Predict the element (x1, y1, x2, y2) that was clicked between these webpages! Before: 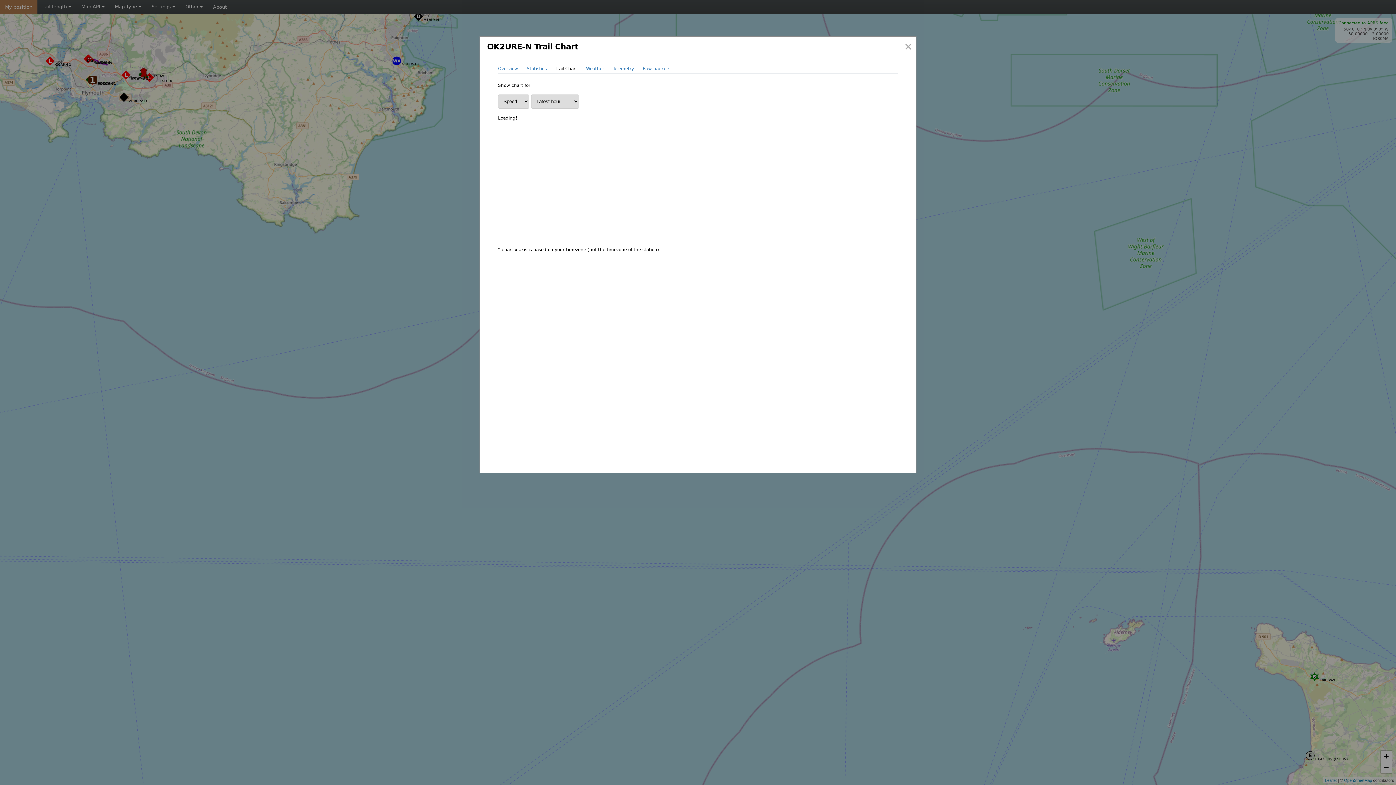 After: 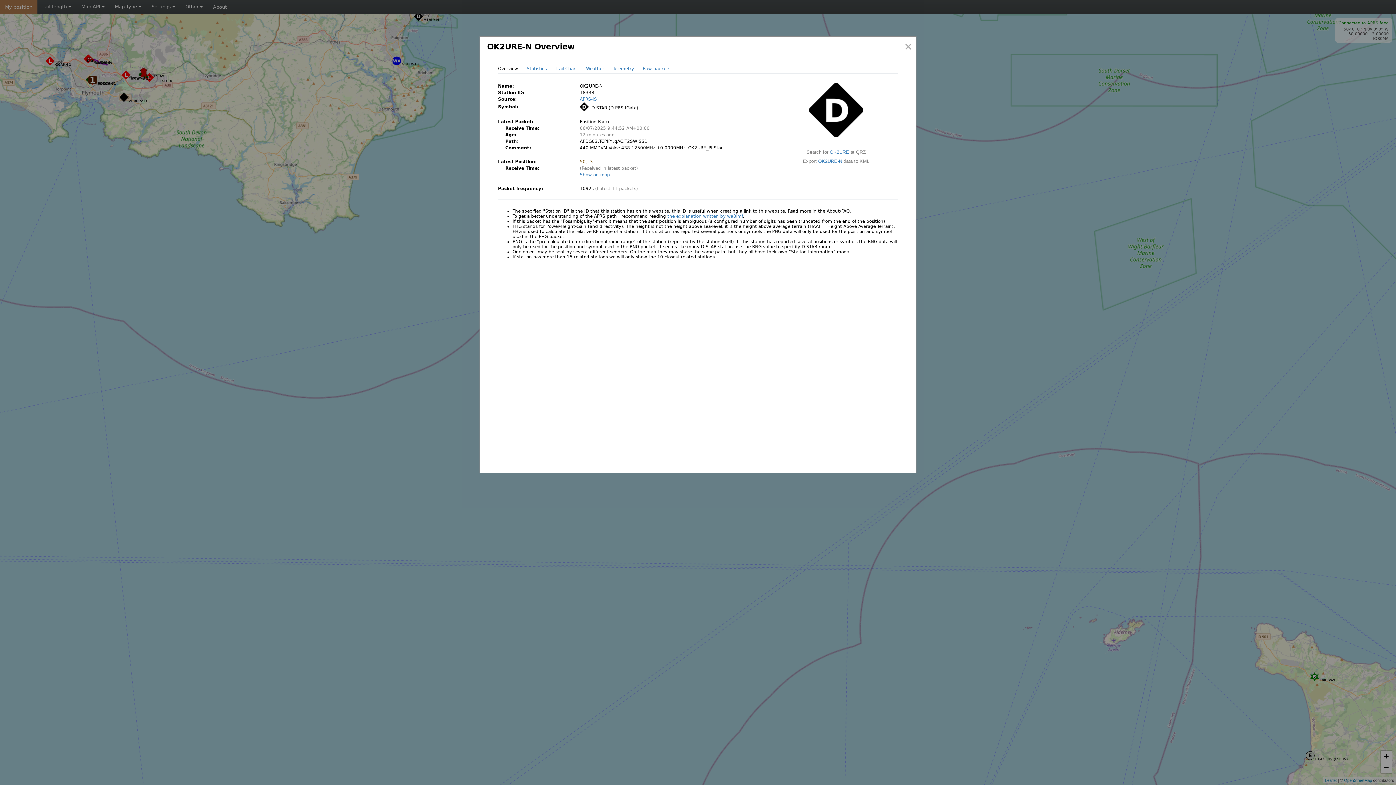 Action: bbox: (498, 66, 518, 71) label: Overview